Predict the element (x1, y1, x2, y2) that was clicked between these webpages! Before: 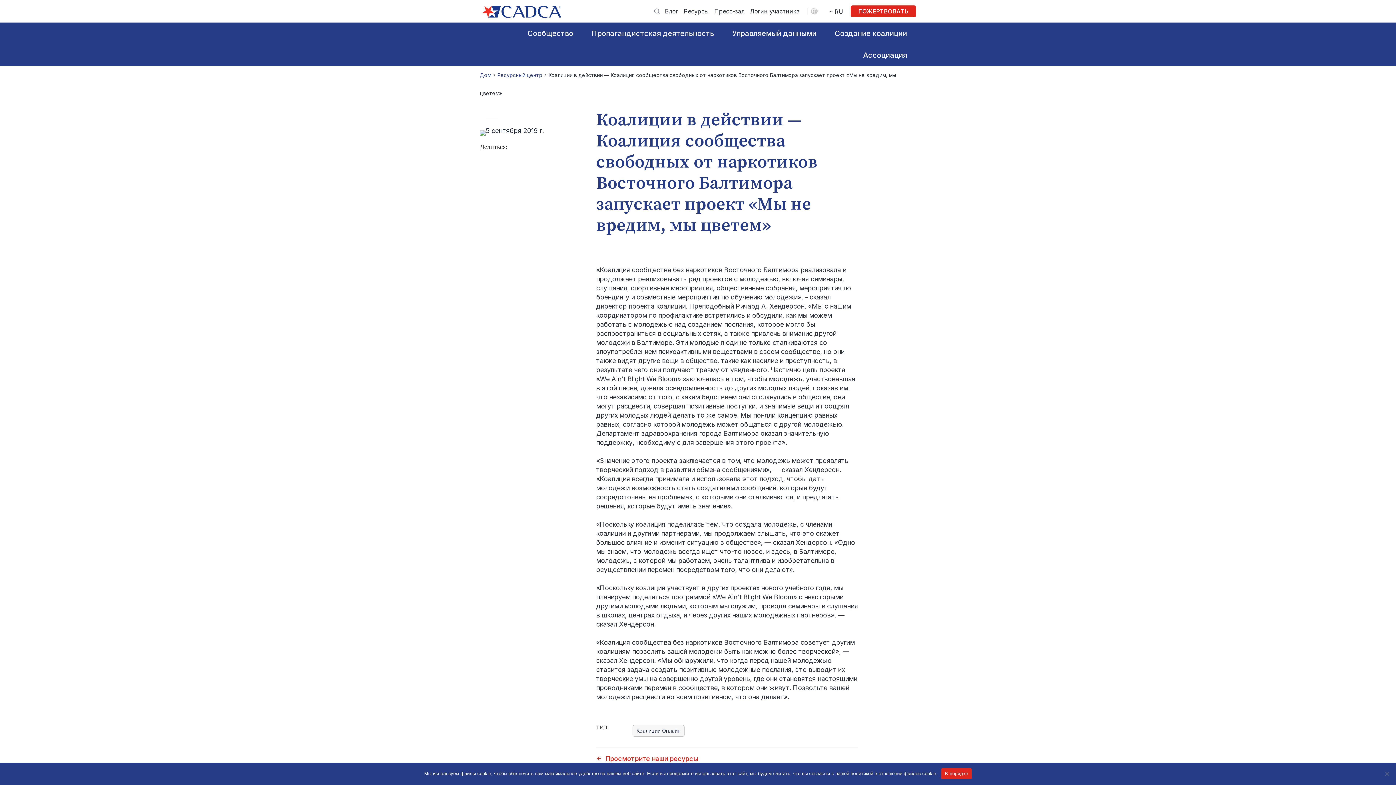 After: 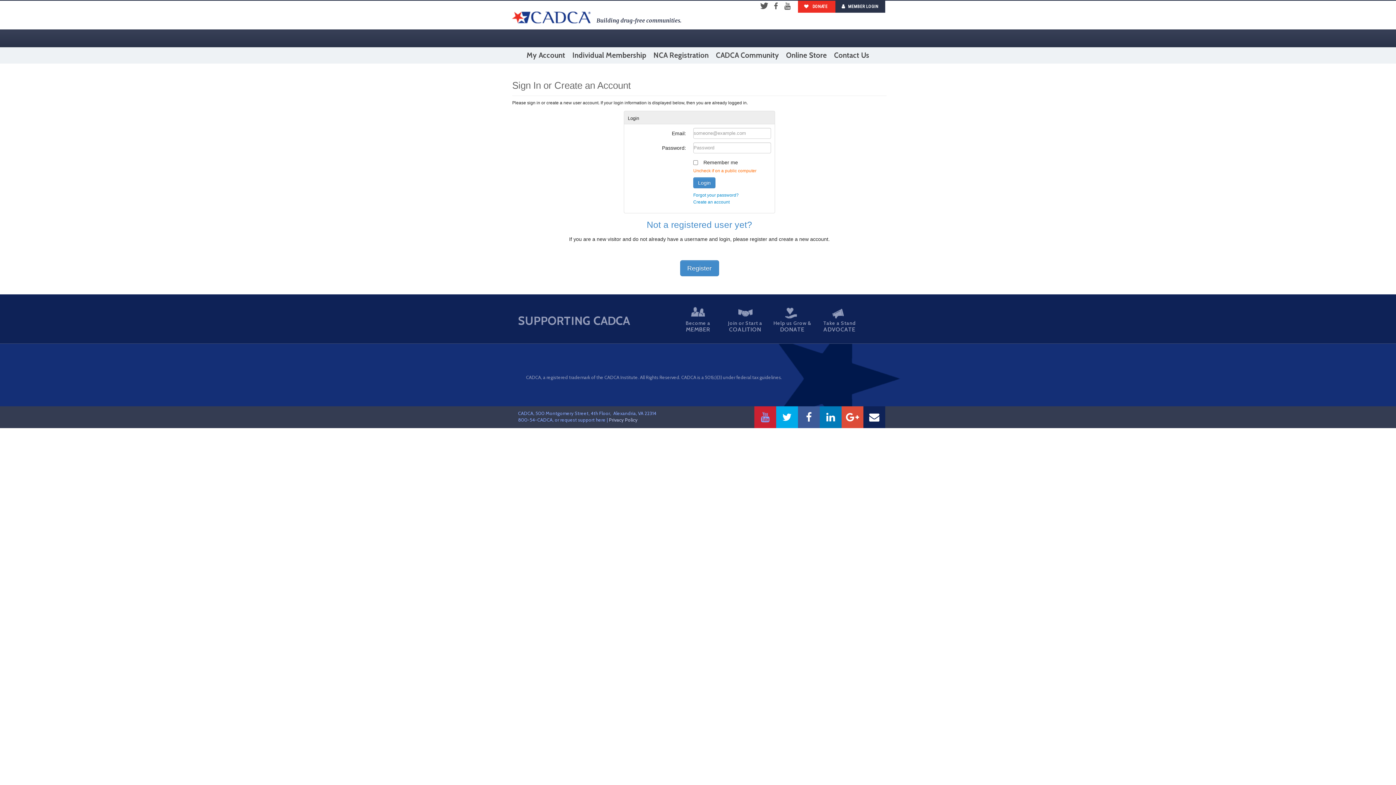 Action: label: Логин участника bbox: (750, 7, 800, 14)